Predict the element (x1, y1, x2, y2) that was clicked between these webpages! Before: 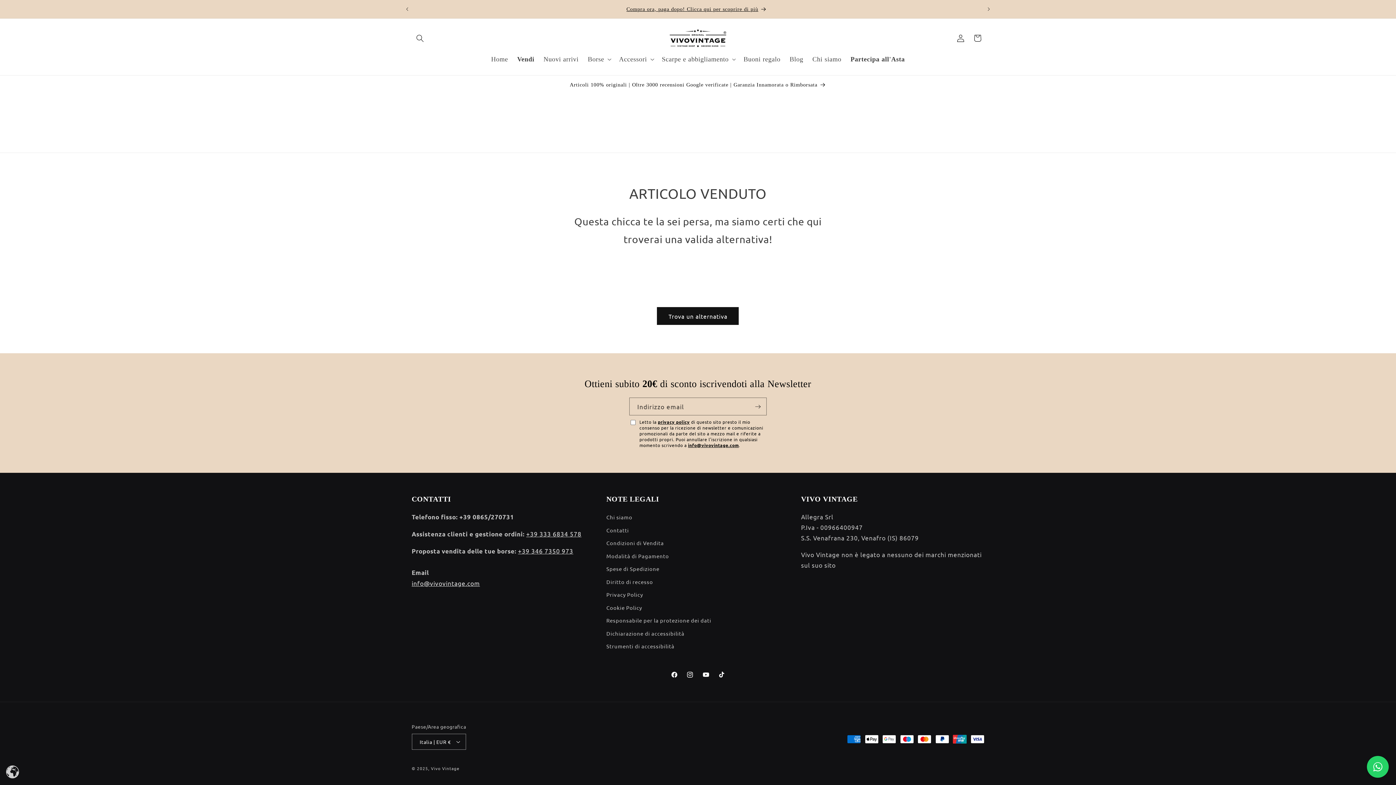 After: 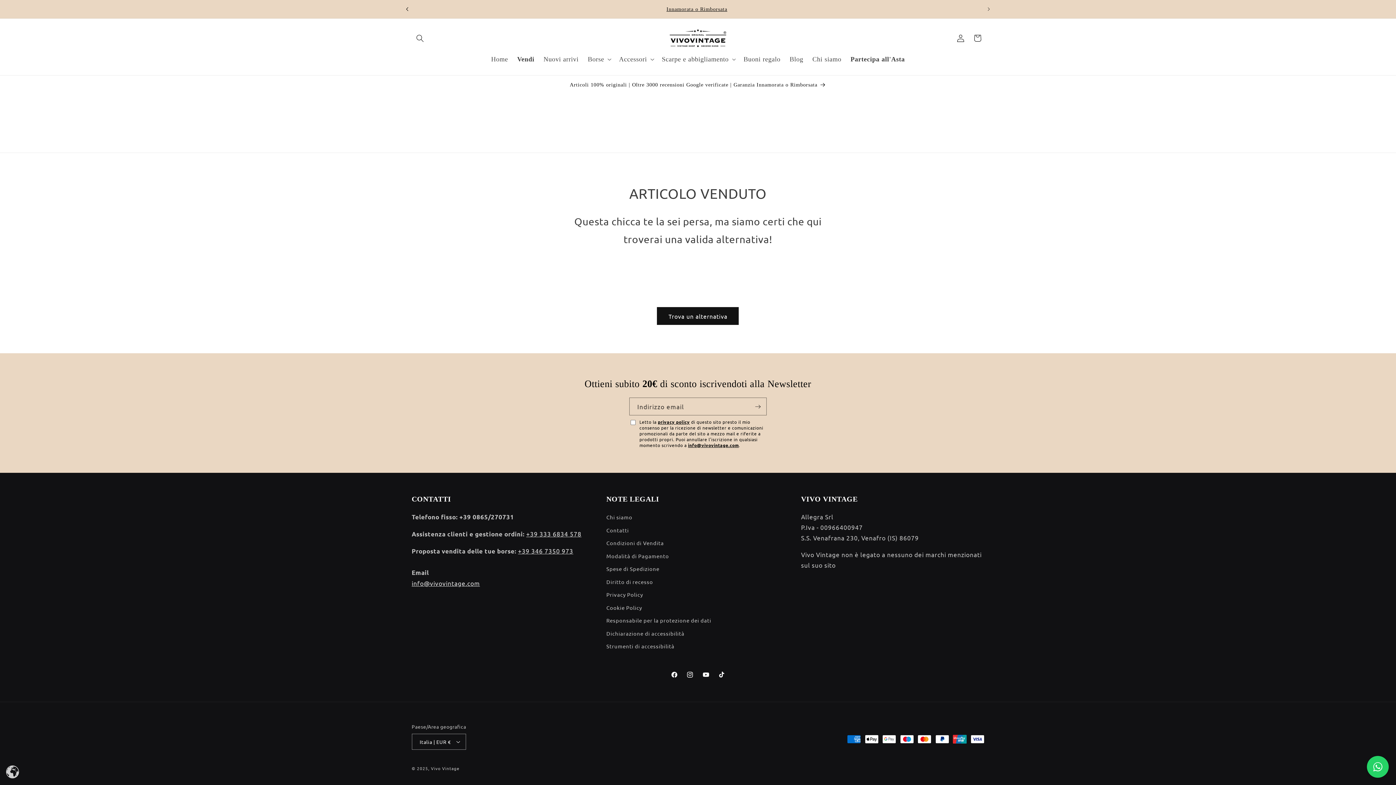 Action: bbox: (399, 1, 415, 16) label: Annuncio precedente